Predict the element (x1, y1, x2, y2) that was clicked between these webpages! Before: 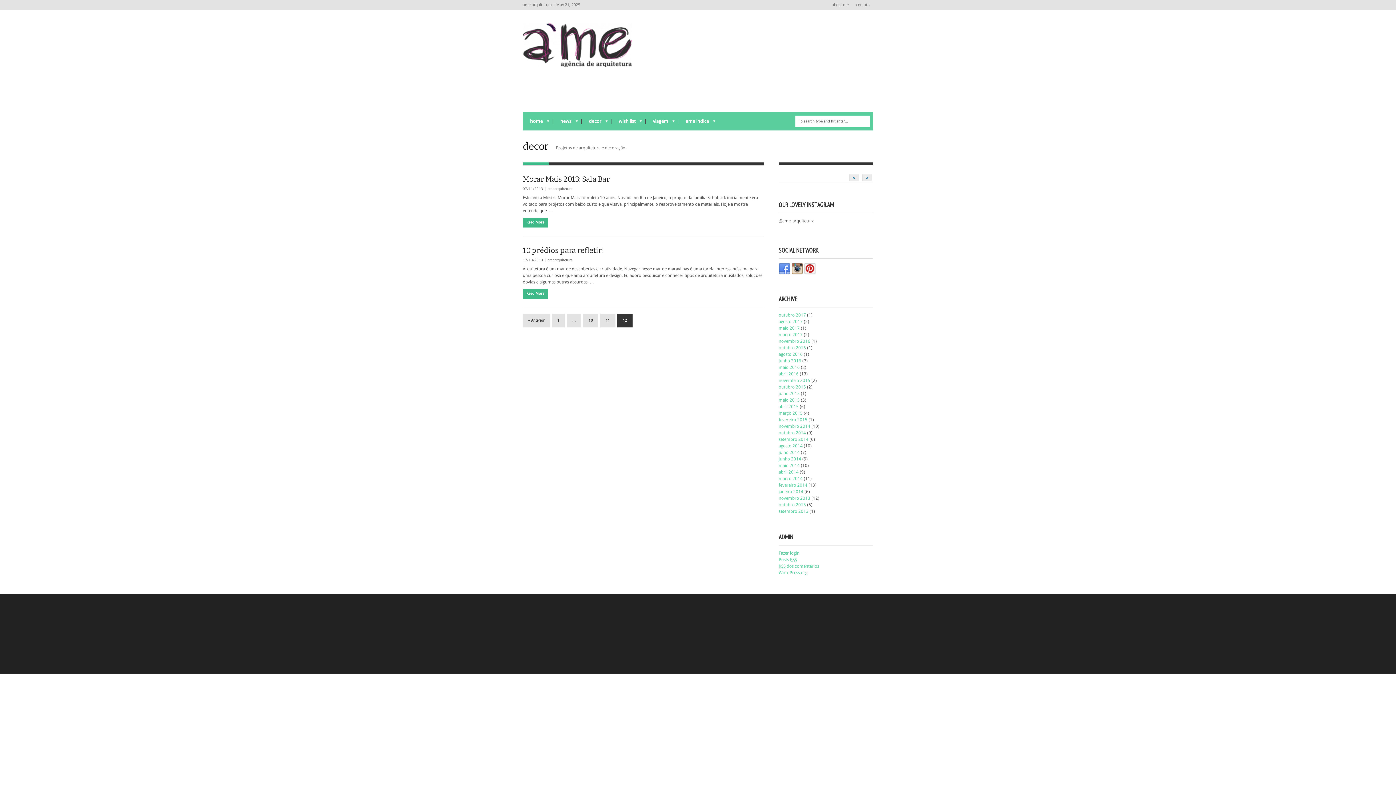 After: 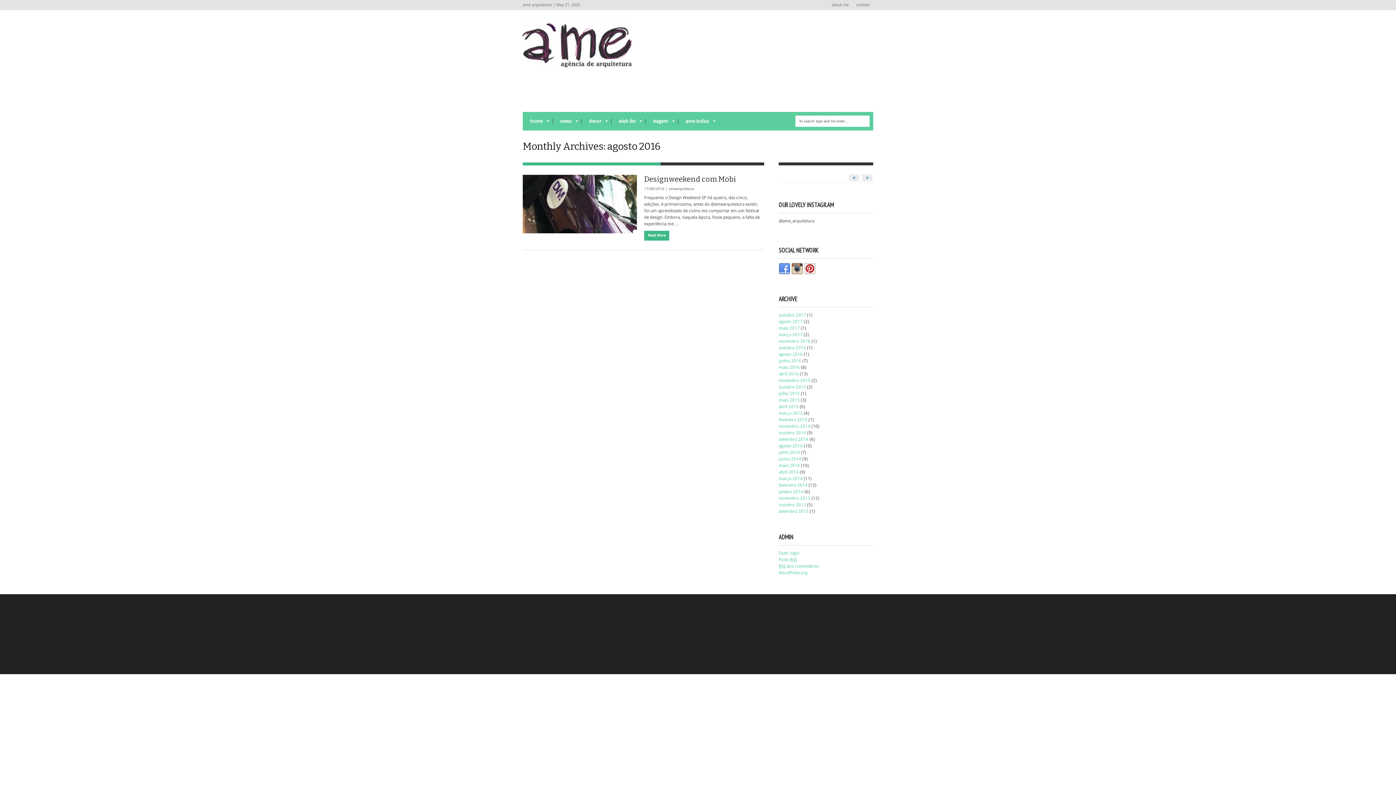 Action: bbox: (778, 352, 802, 357) label: agosto 2016